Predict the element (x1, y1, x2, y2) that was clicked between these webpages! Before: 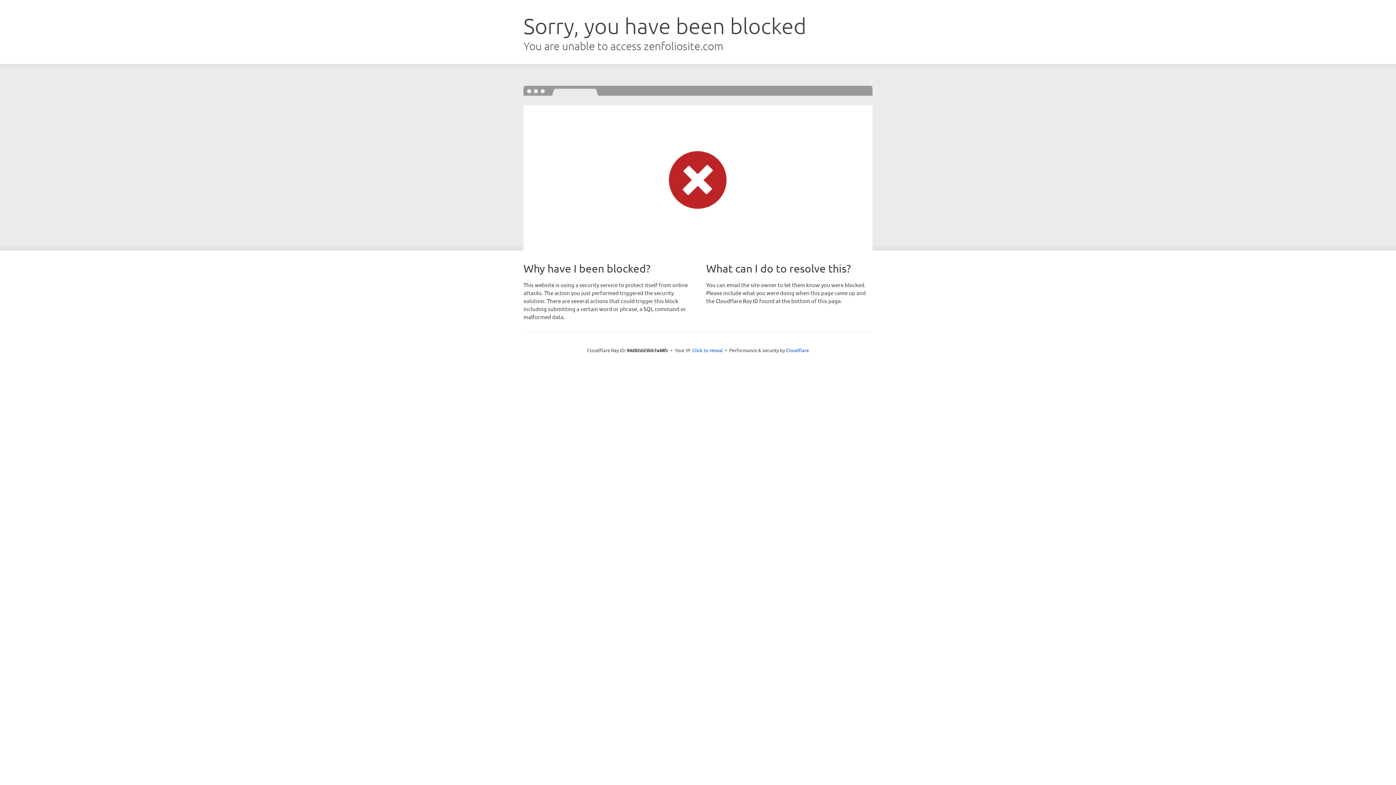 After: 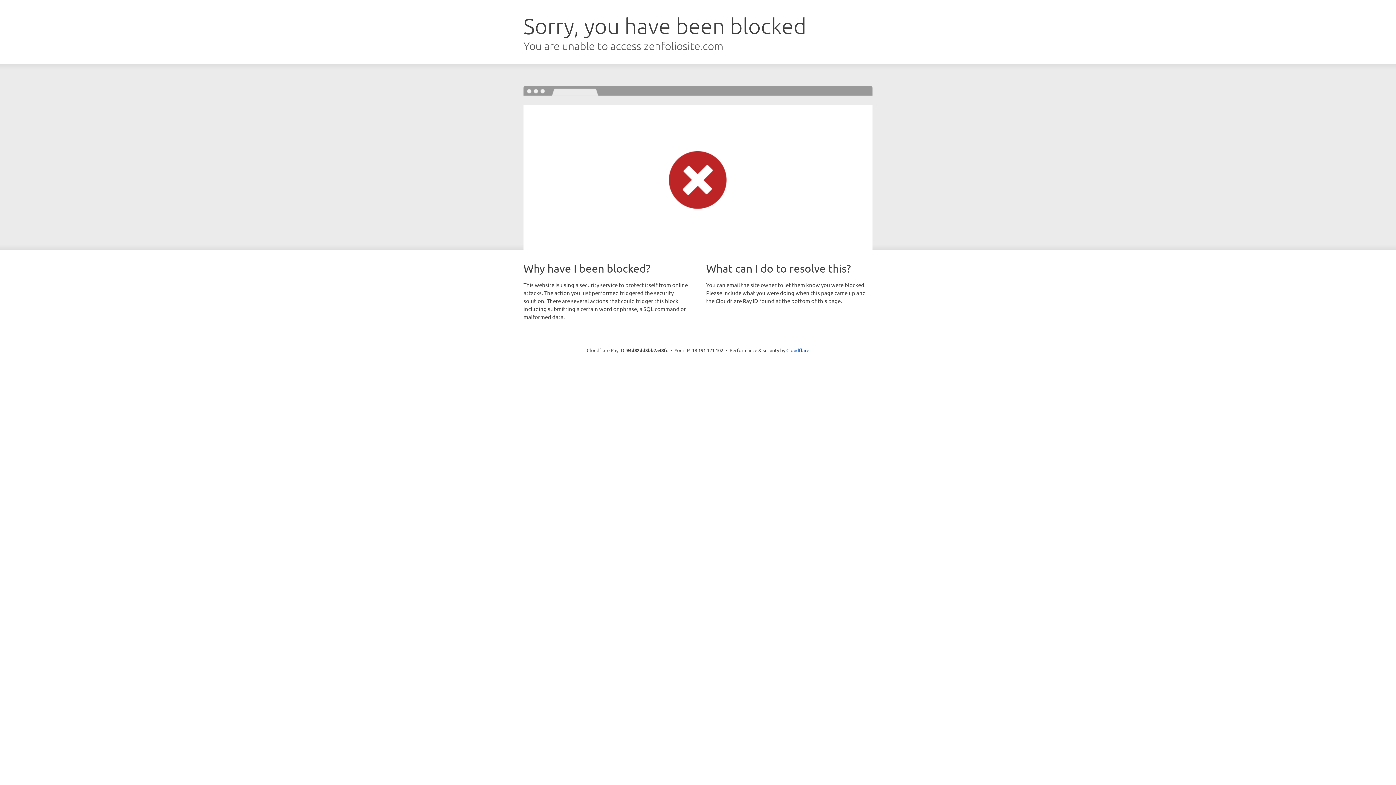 Action: bbox: (692, 346, 723, 353) label: Click to reveal